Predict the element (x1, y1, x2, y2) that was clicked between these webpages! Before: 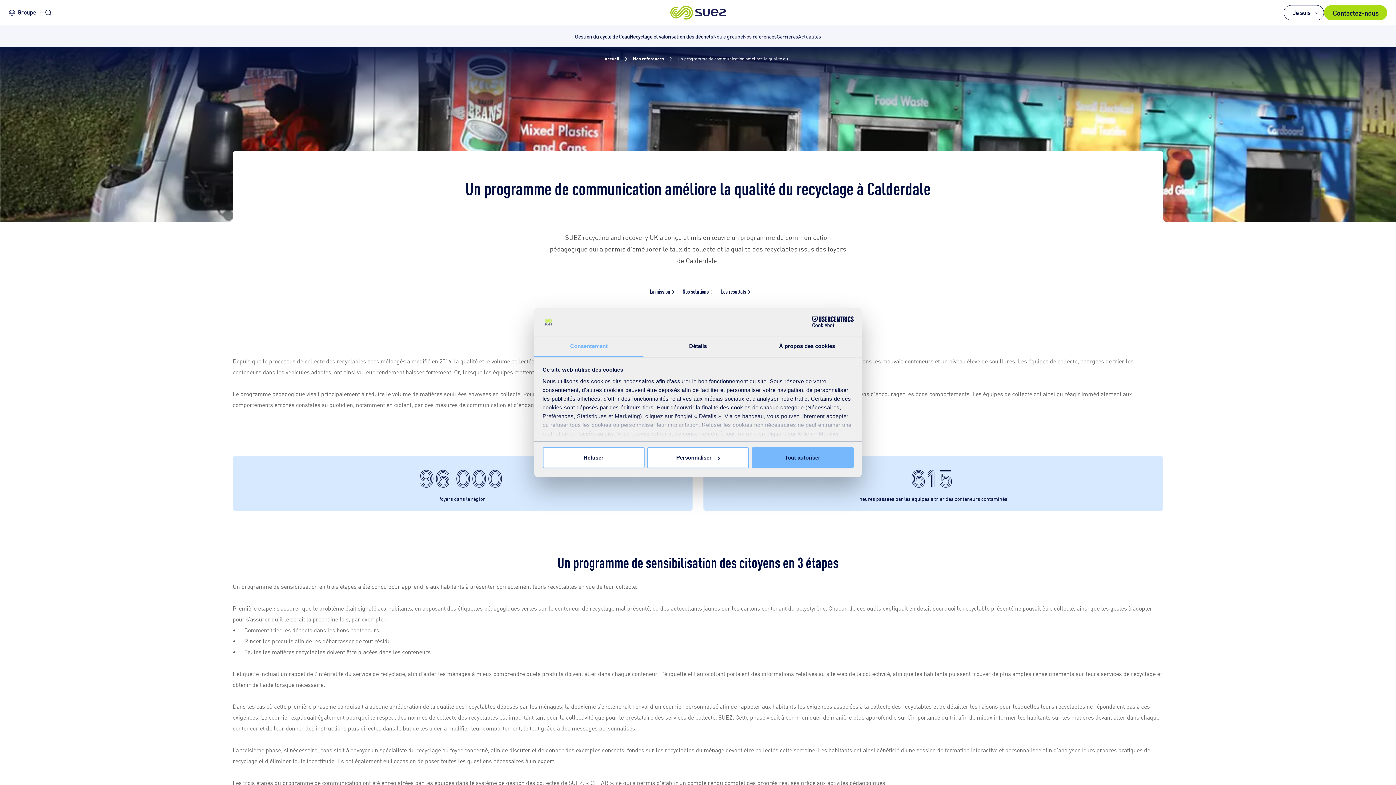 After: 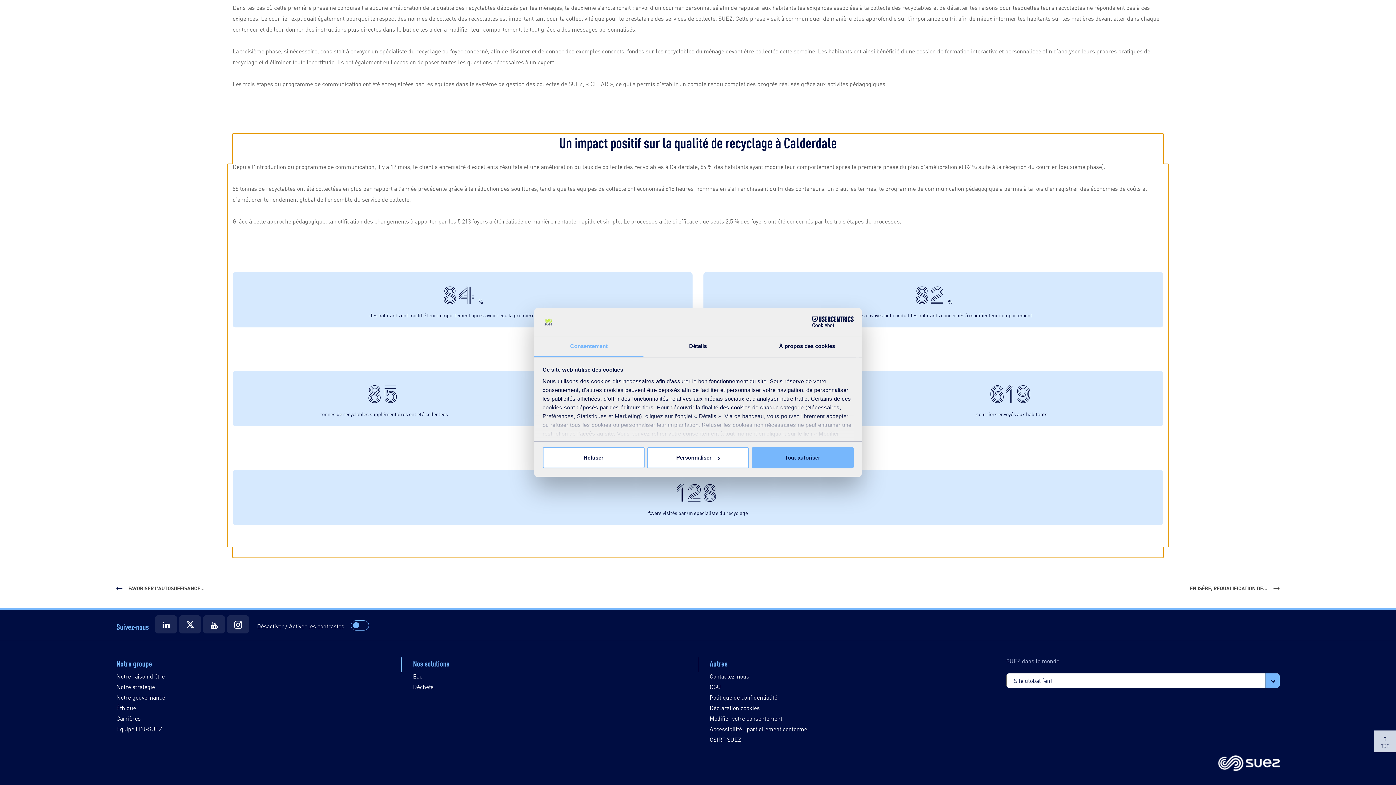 Action: bbox: (721, 287, 746, 295) label: Les résultats